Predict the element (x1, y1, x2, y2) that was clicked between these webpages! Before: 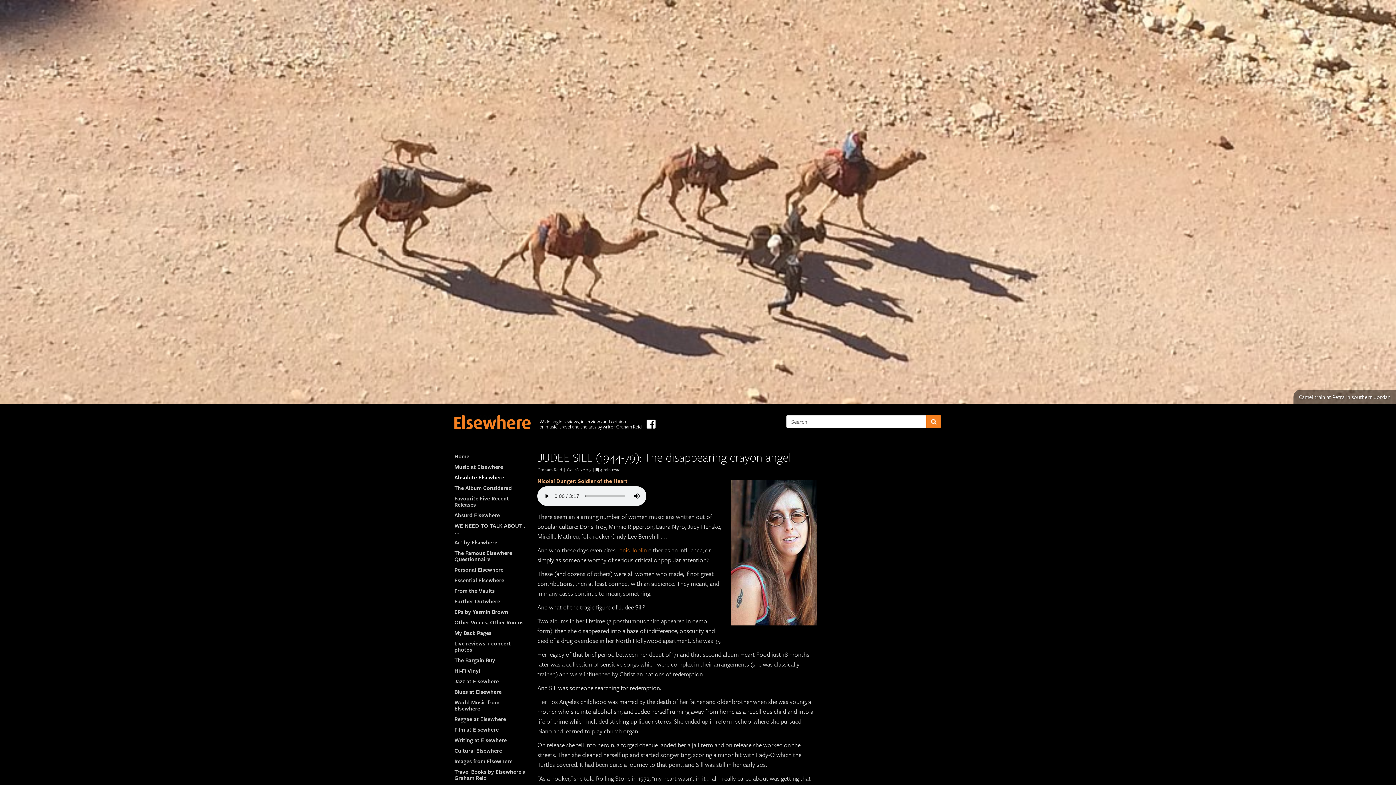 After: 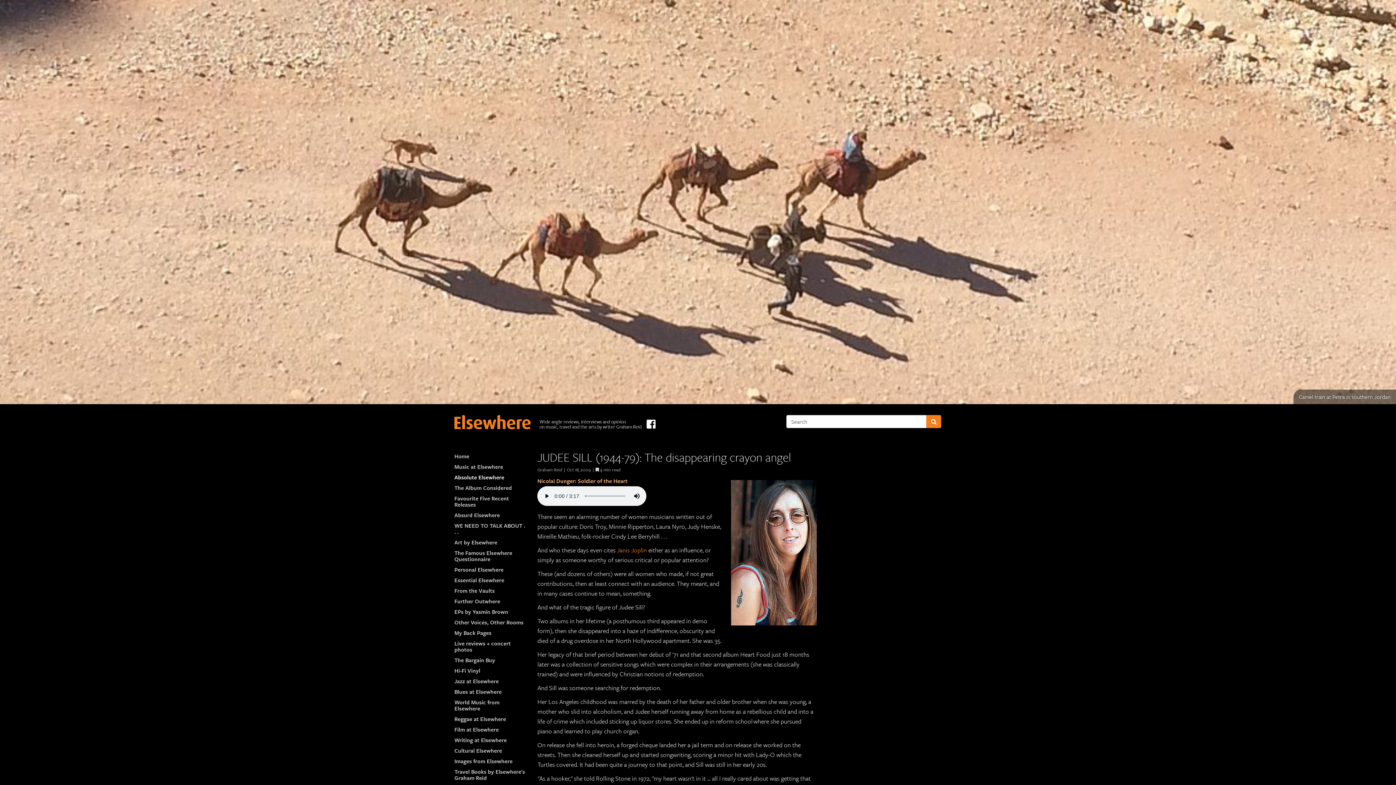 Action: bbox: (643, 420, 656, 428)